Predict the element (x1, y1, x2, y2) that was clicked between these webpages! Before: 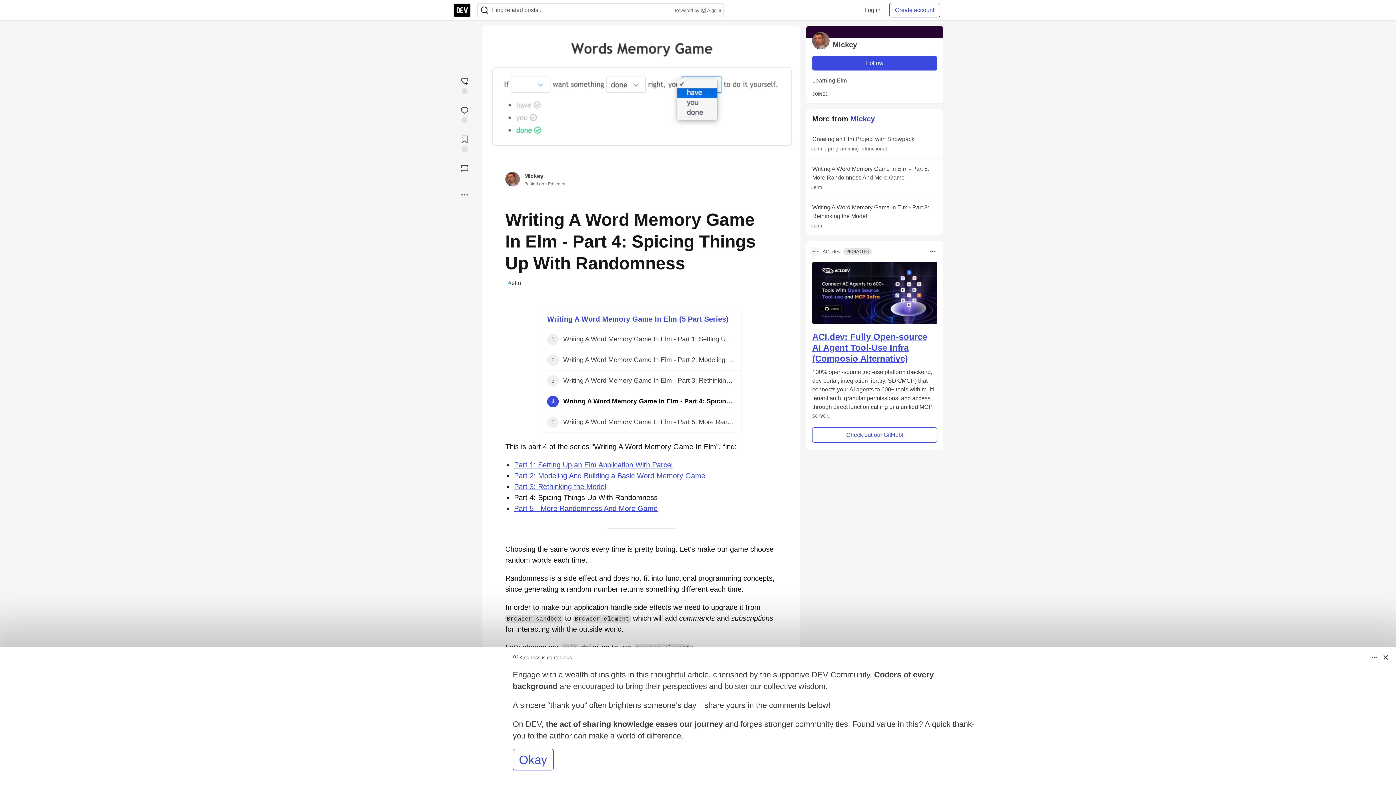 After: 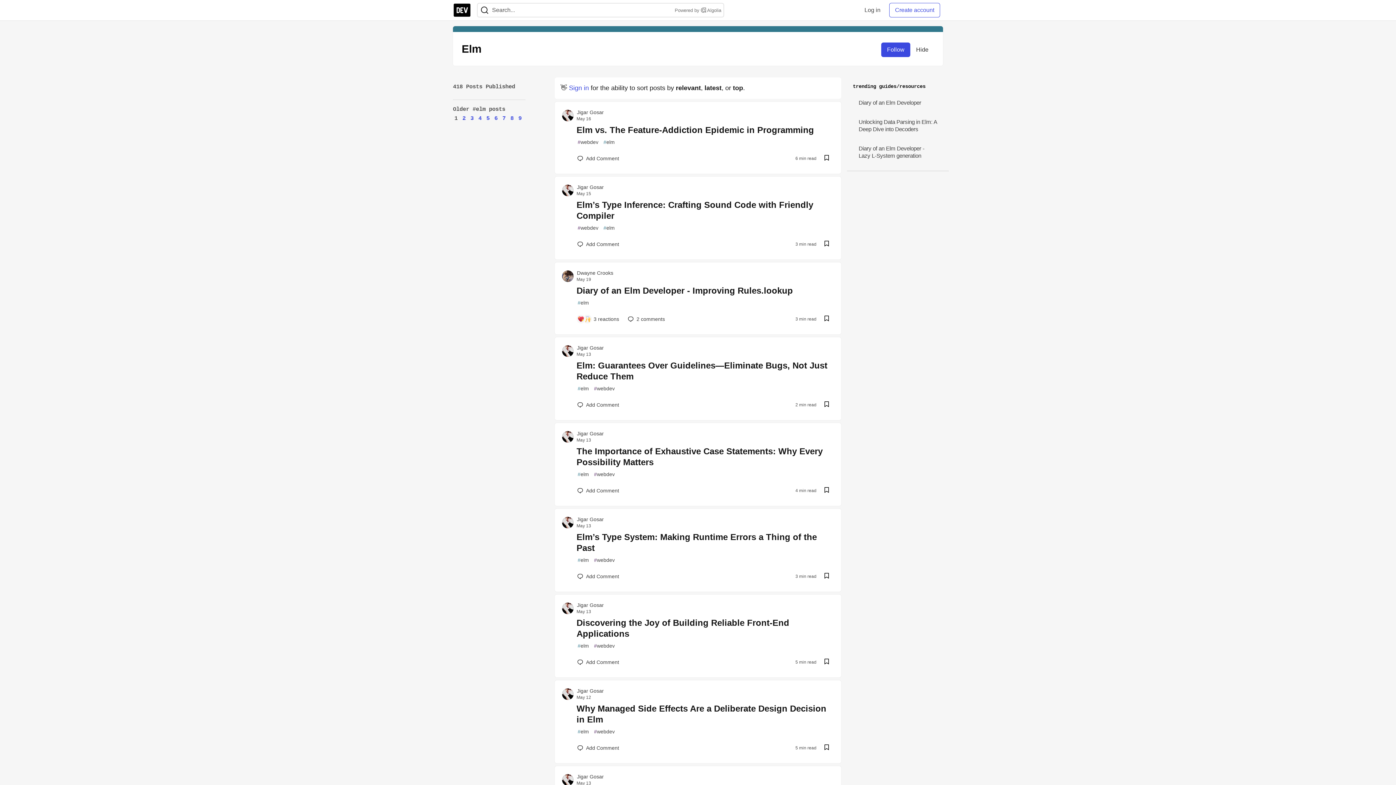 Action: bbox: (505, 277, 524, 289) label: #
elm